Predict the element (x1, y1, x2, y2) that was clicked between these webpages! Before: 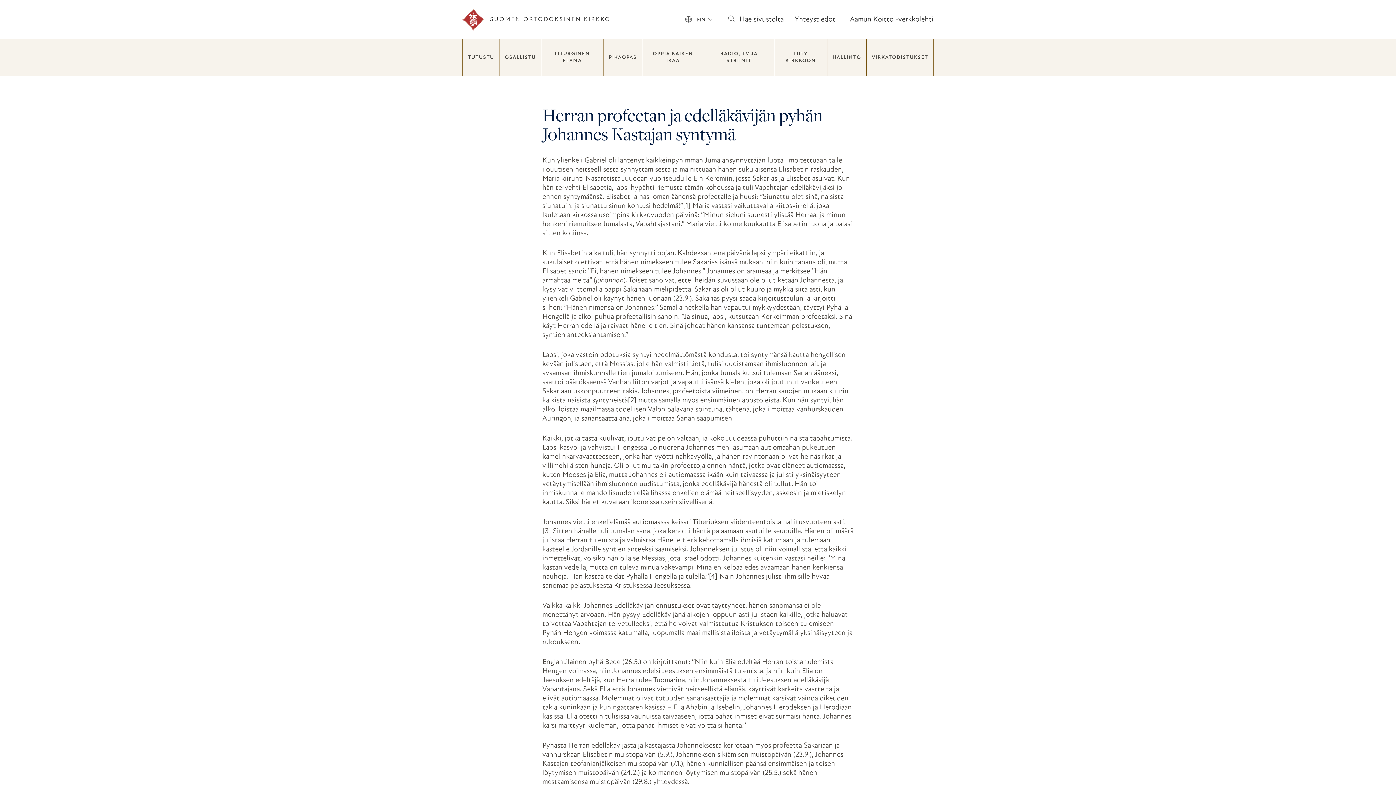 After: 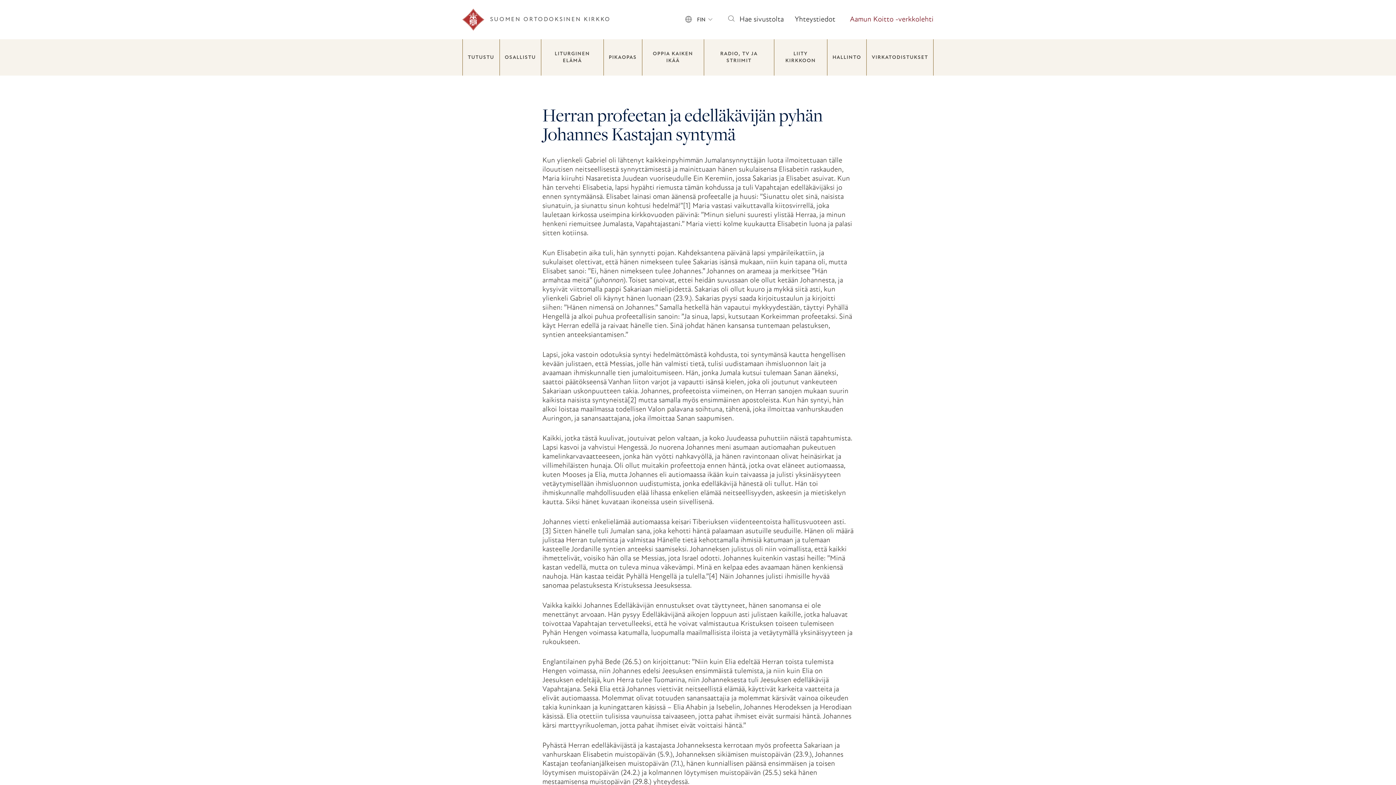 Action: bbox: (850, 15, 933, 23) label: Aamun Koitto -verkkolehti